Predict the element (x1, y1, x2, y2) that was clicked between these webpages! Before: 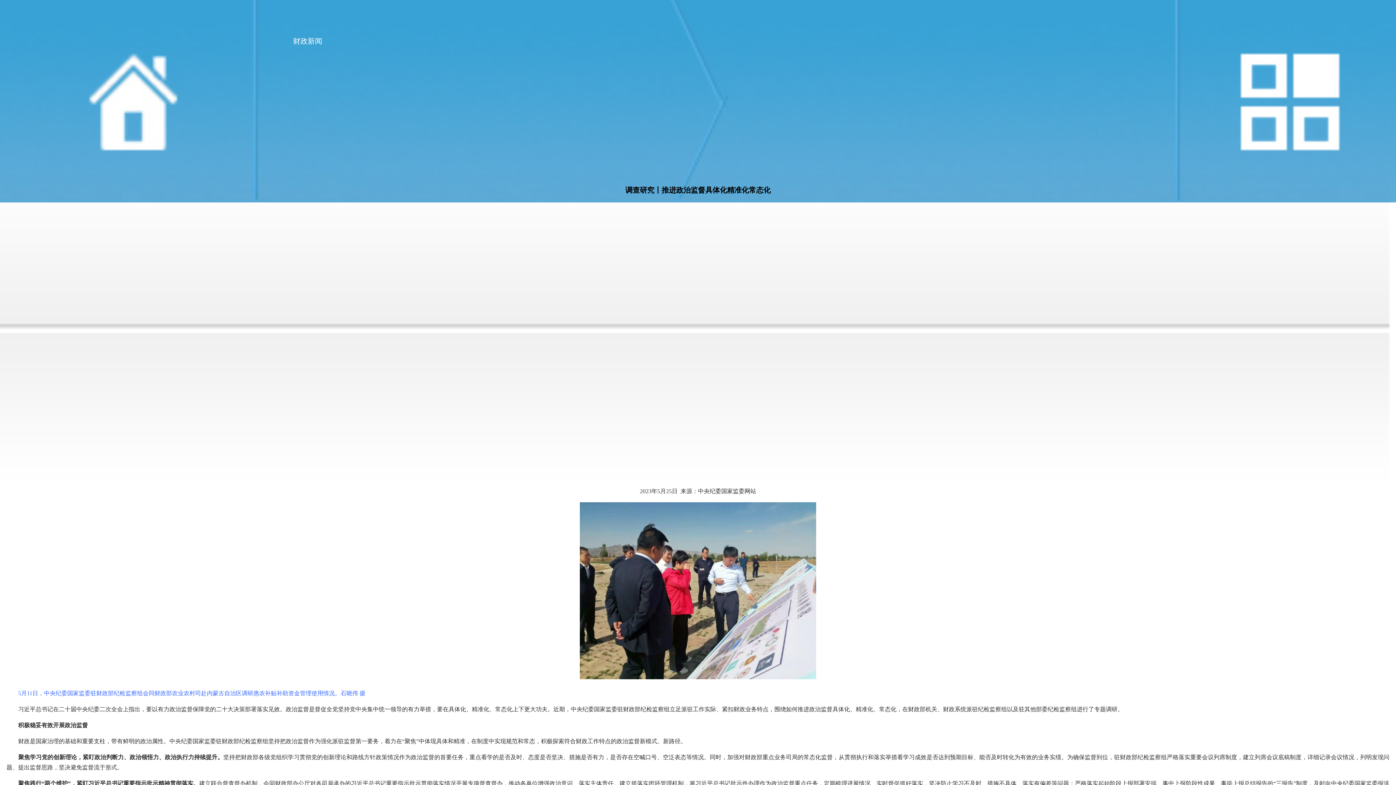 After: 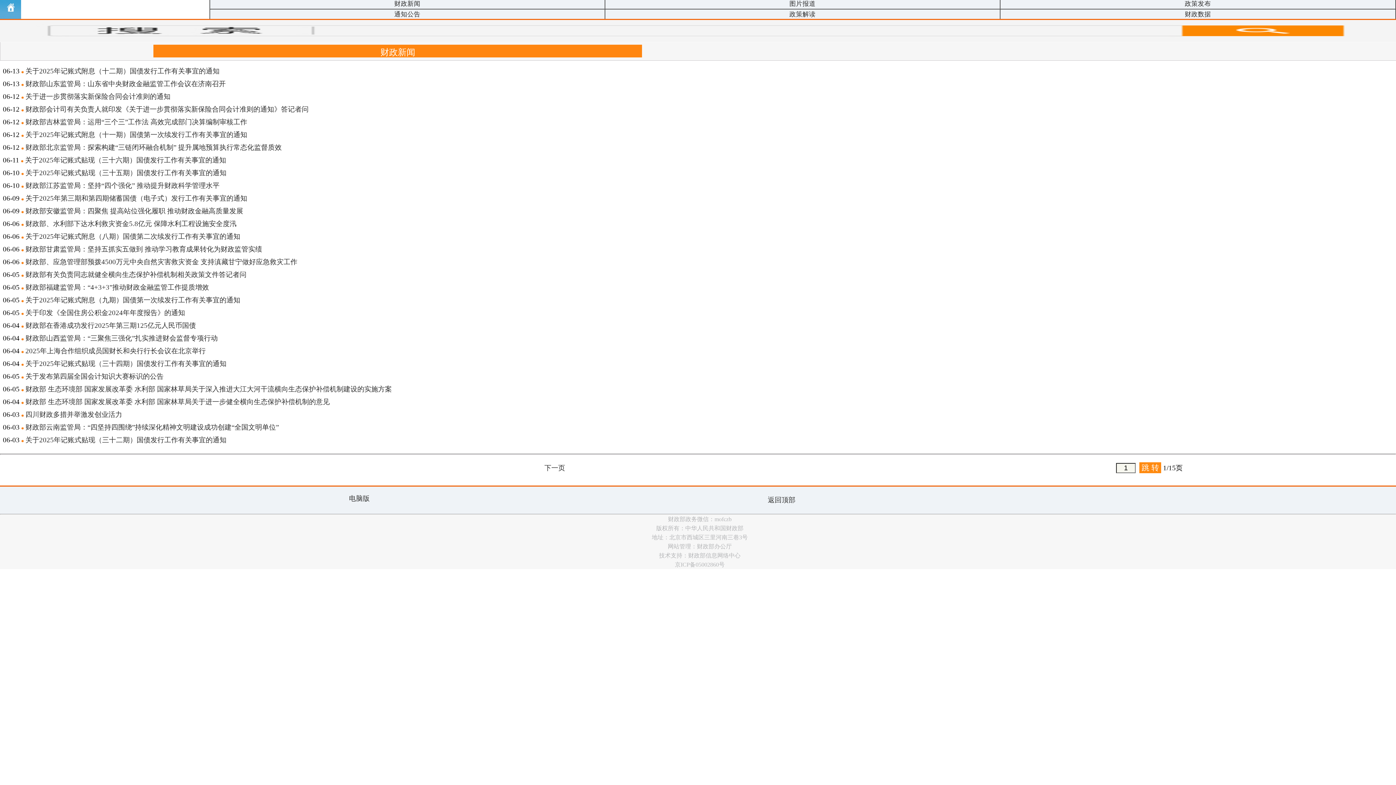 Action: bbox: (293, 37, 322, 45) label: 财政新闻